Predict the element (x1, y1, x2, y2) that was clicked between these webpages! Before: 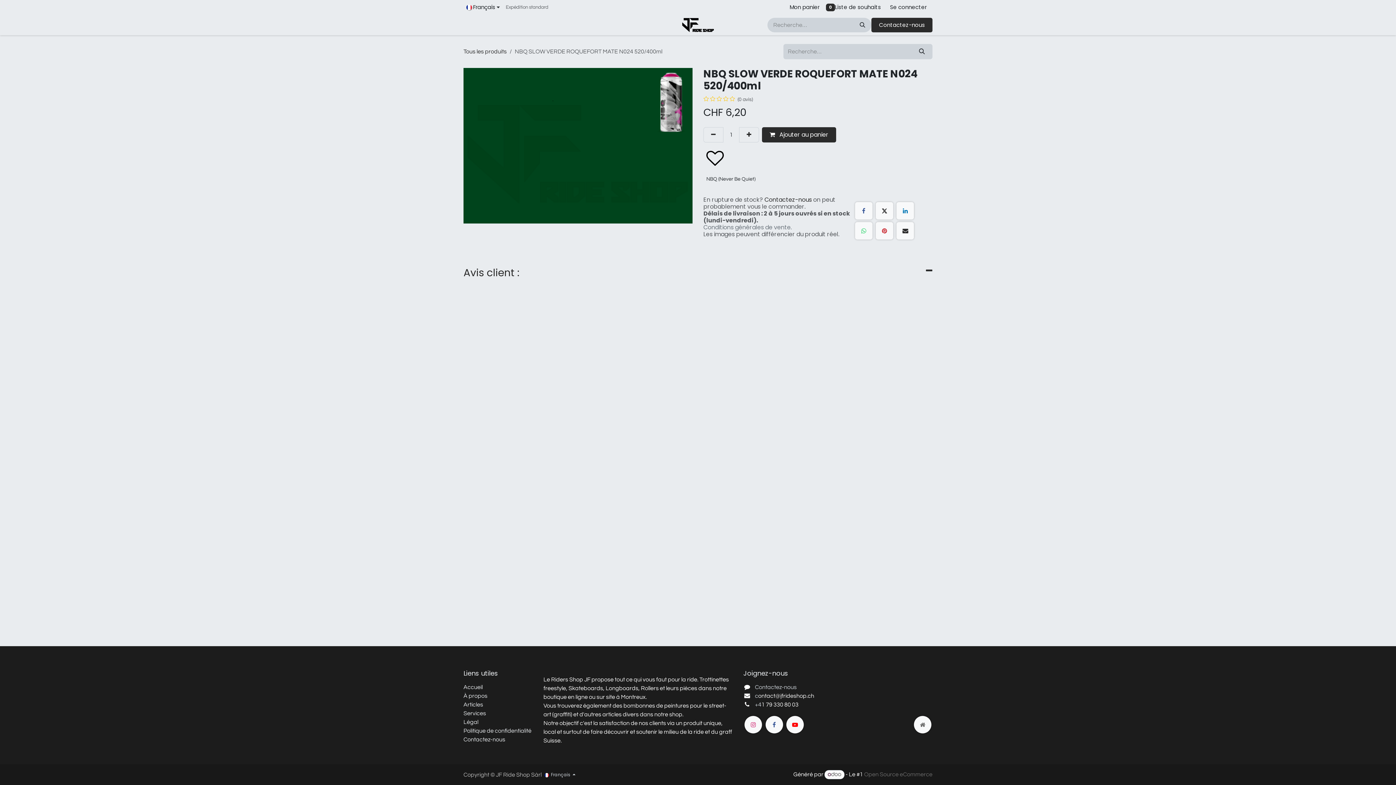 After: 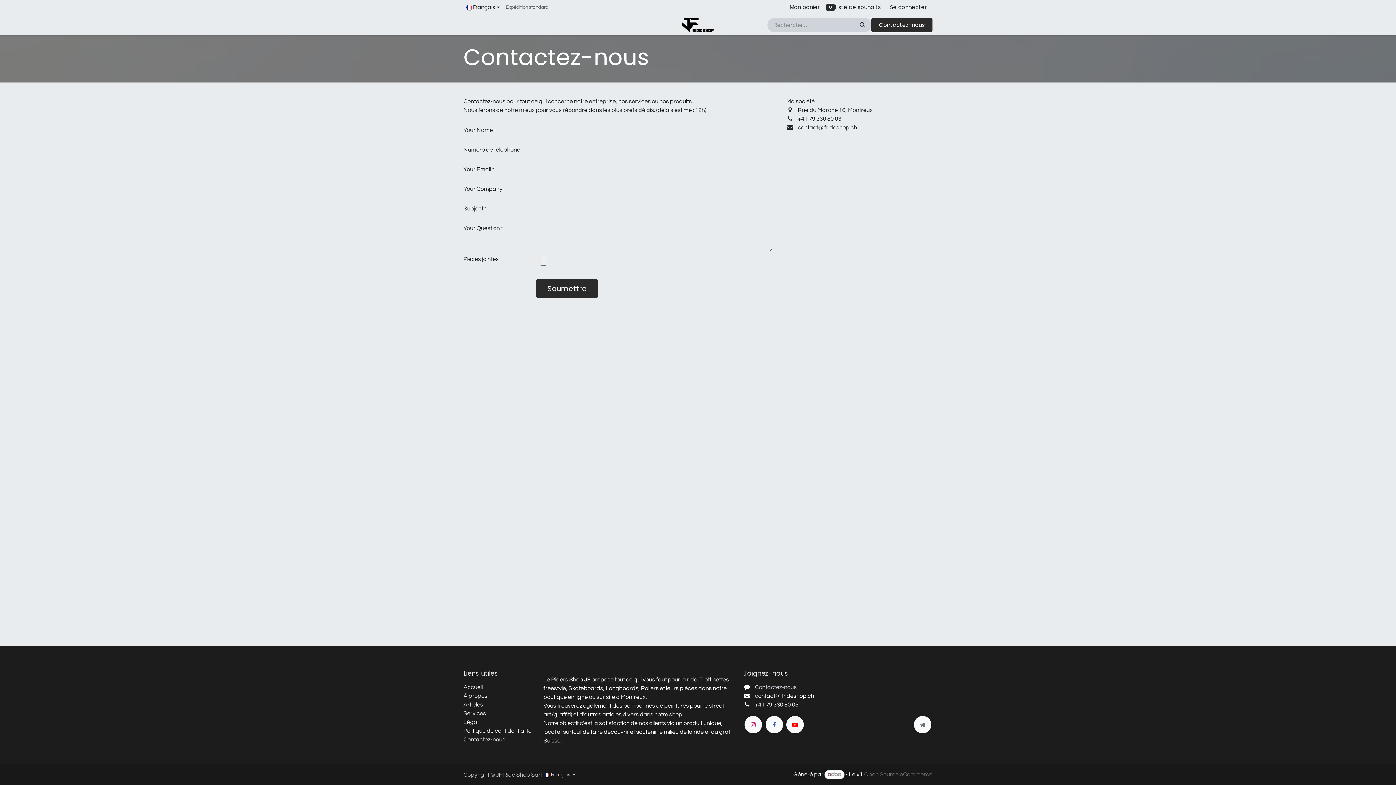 Action: label: Contactez-nous bbox: (871, 17, 932, 32)